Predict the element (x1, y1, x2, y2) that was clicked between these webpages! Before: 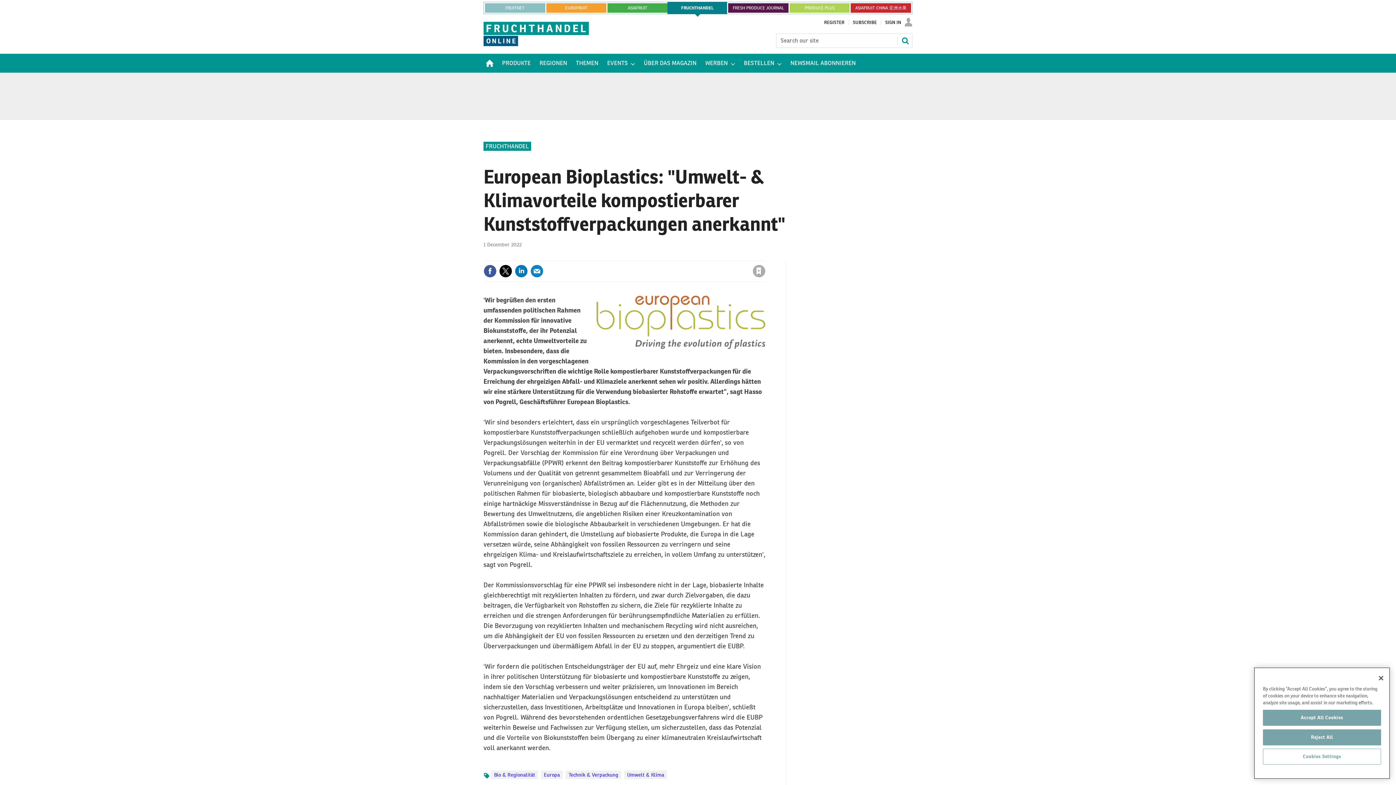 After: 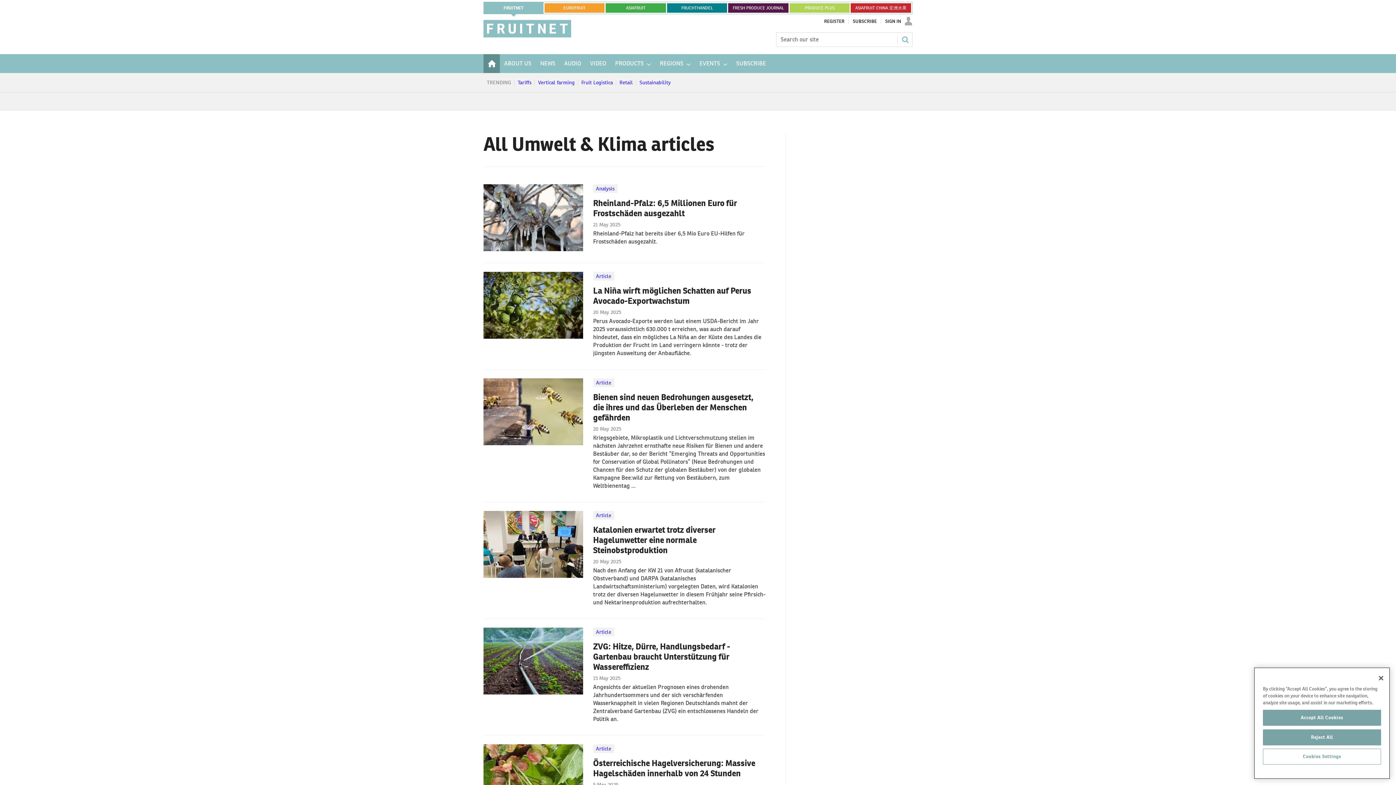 Action: label: Umwelt & Klima bbox: (624, 770, 667, 779)